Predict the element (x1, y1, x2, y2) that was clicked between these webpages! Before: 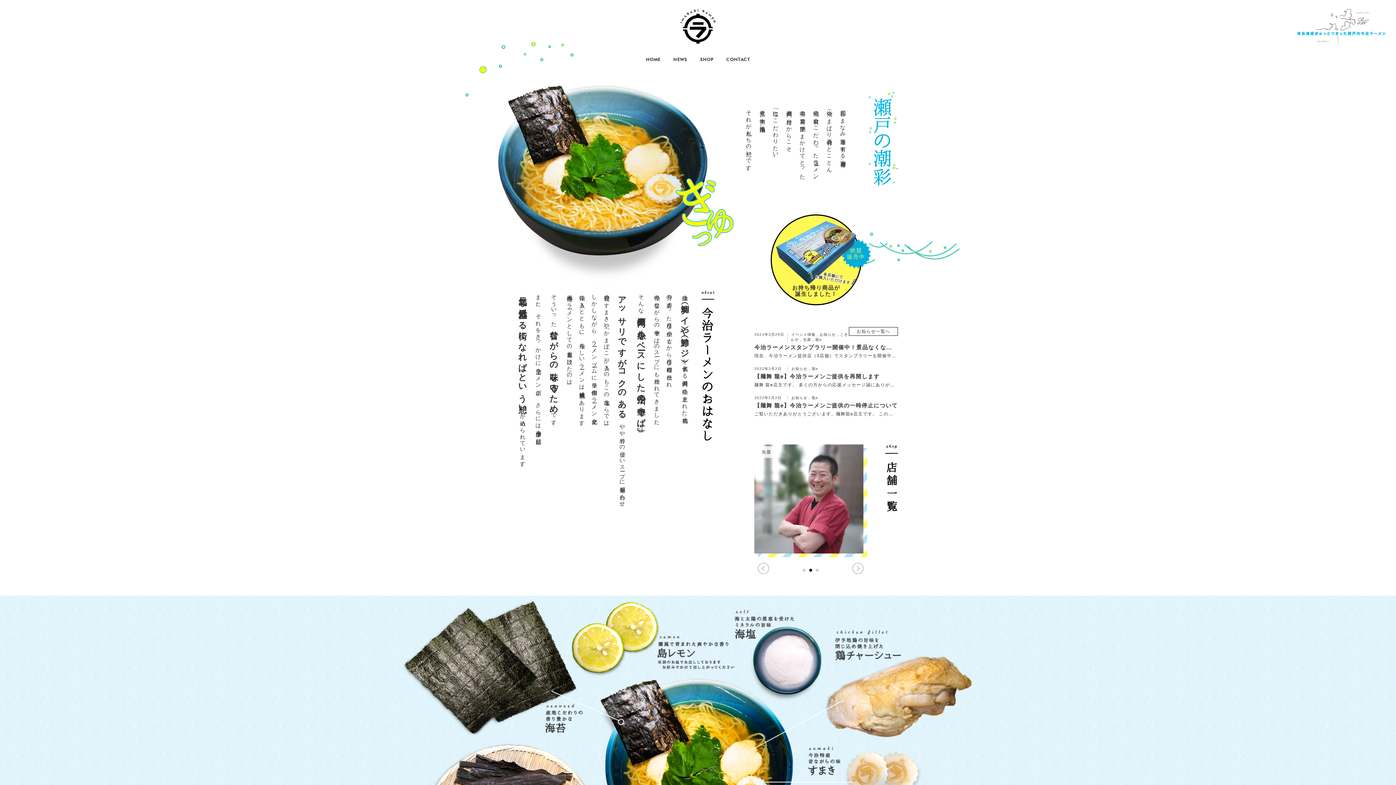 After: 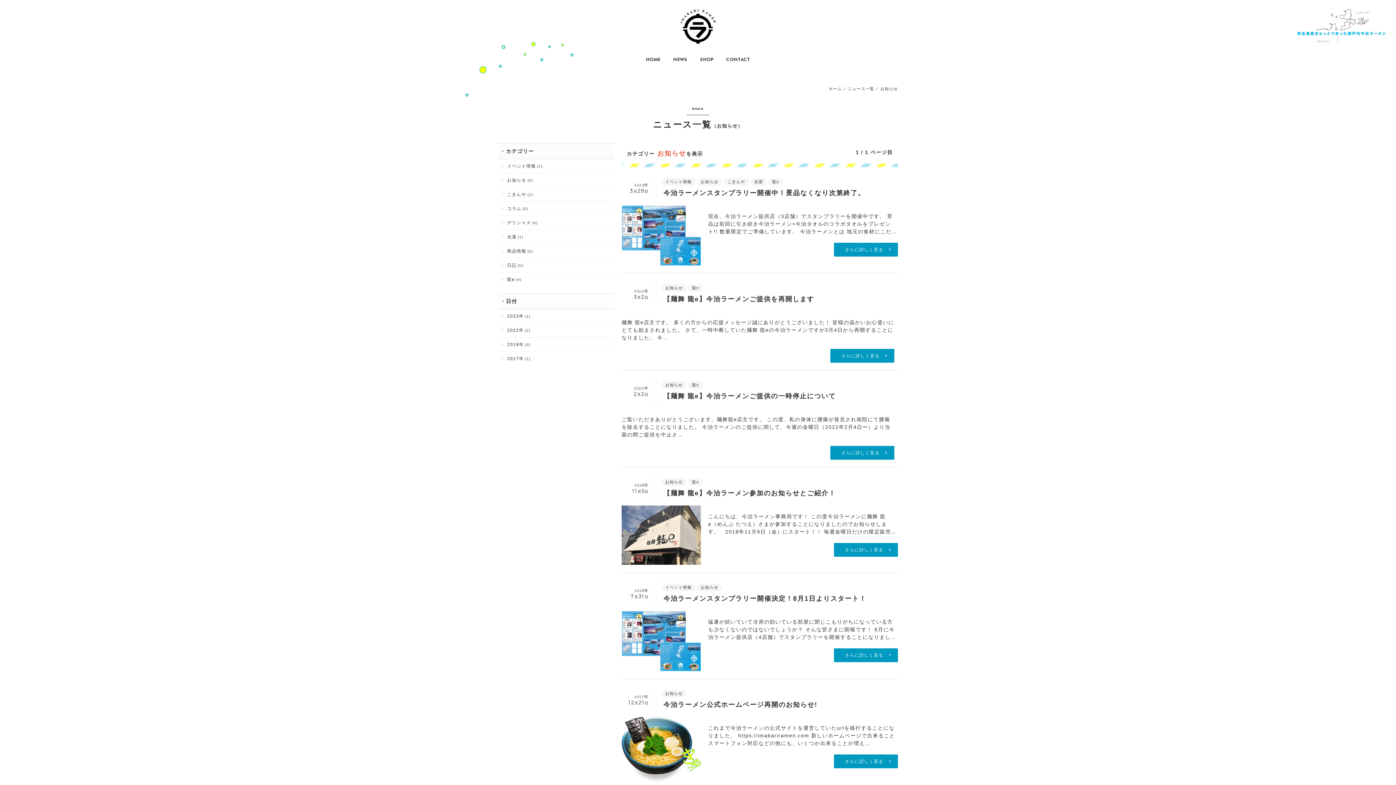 Action: label: お知らせ bbox: (790, 396, 808, 400)